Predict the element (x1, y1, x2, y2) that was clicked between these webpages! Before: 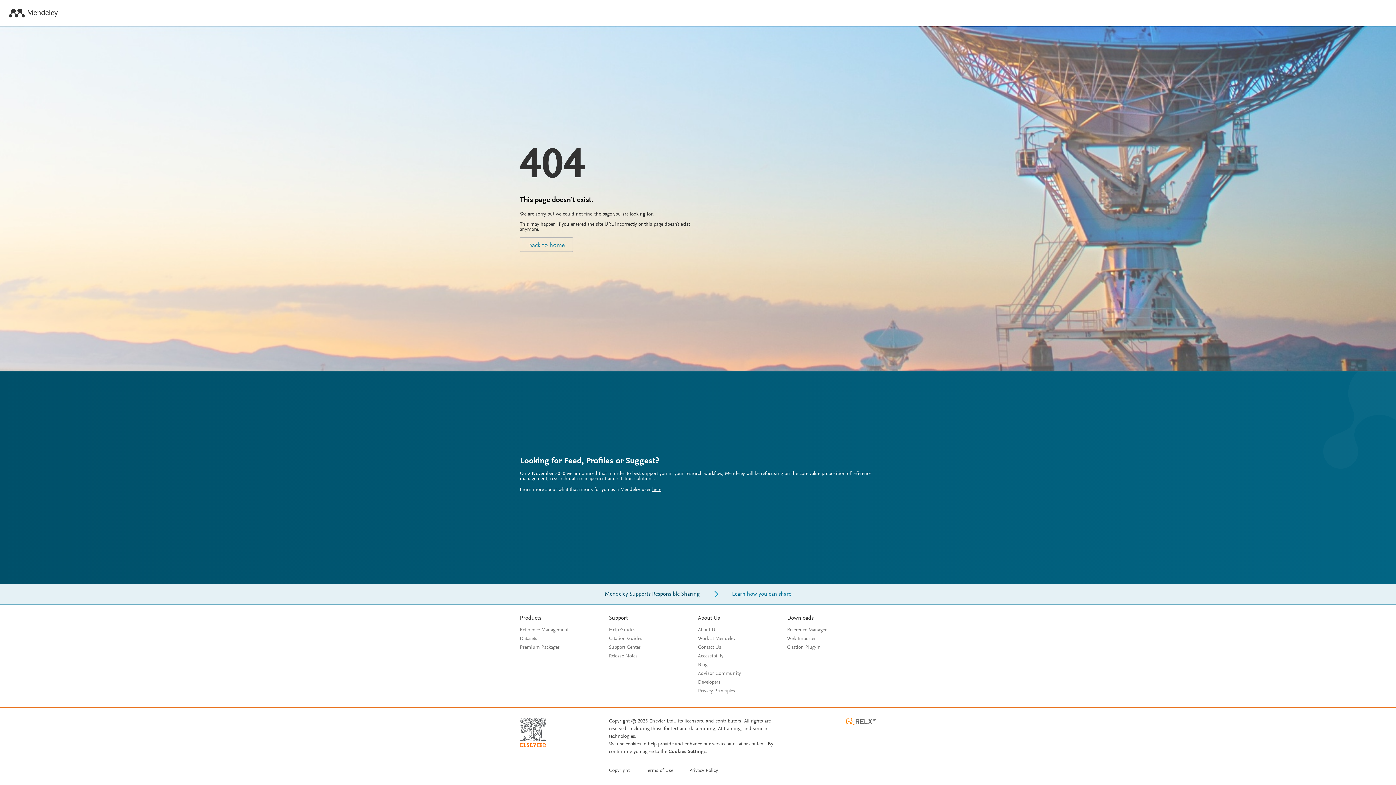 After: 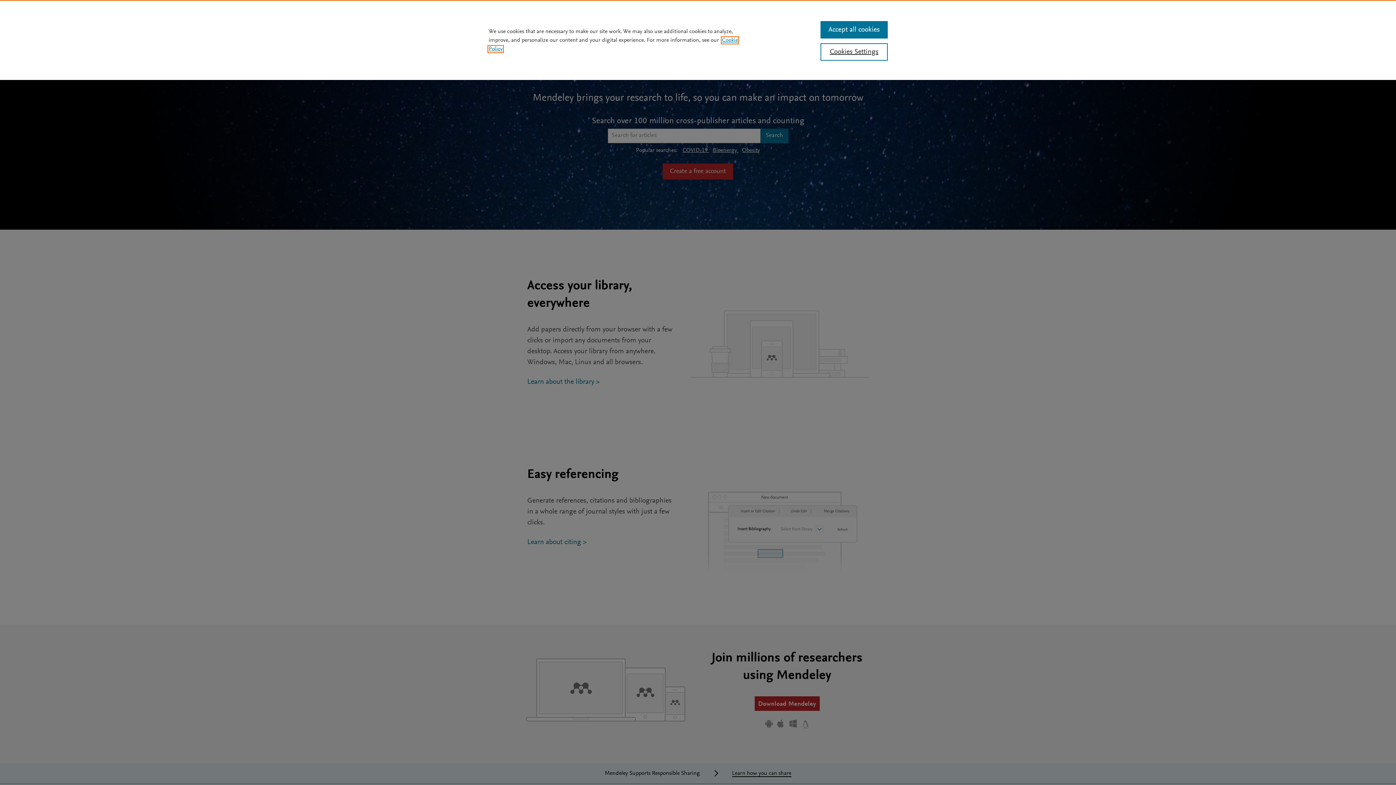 Action: bbox: (8, 8, 57, 18)